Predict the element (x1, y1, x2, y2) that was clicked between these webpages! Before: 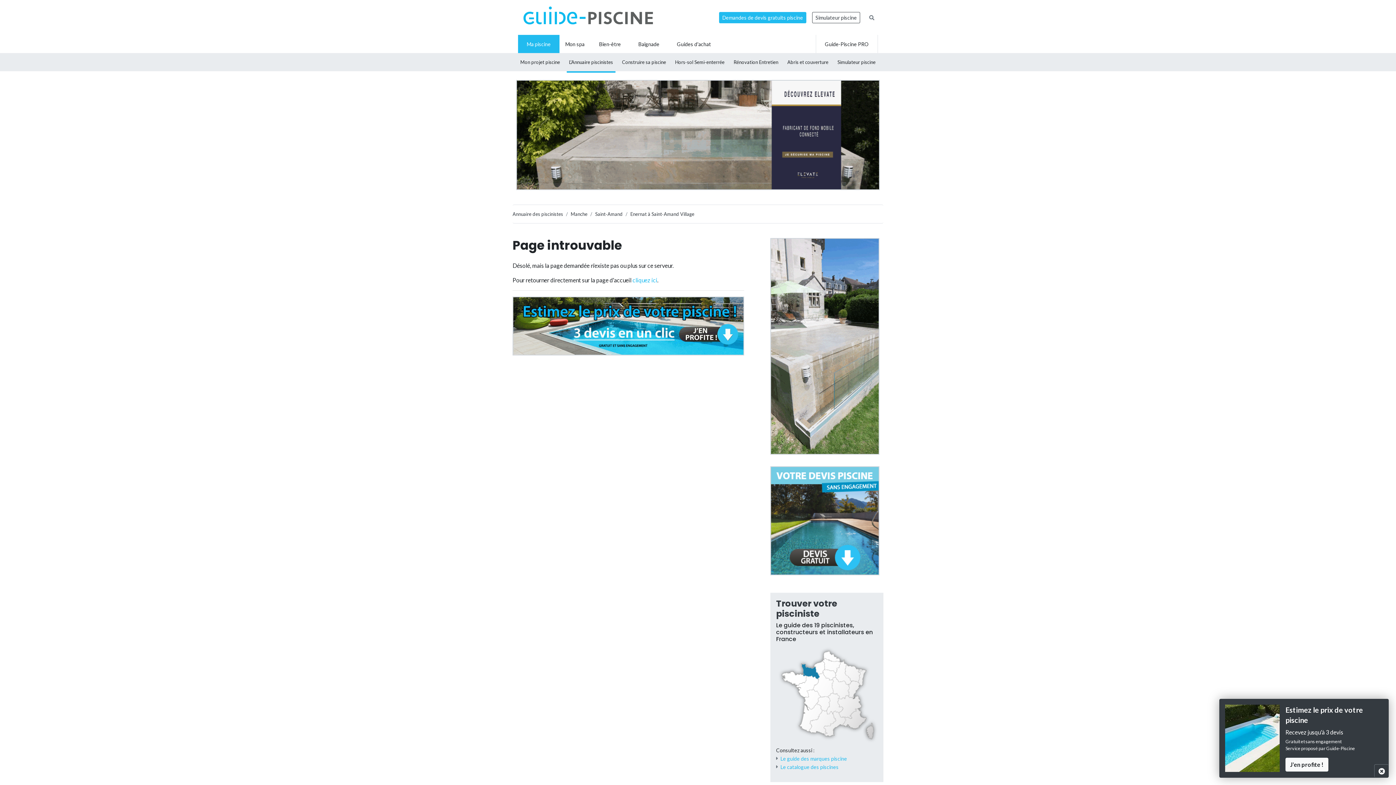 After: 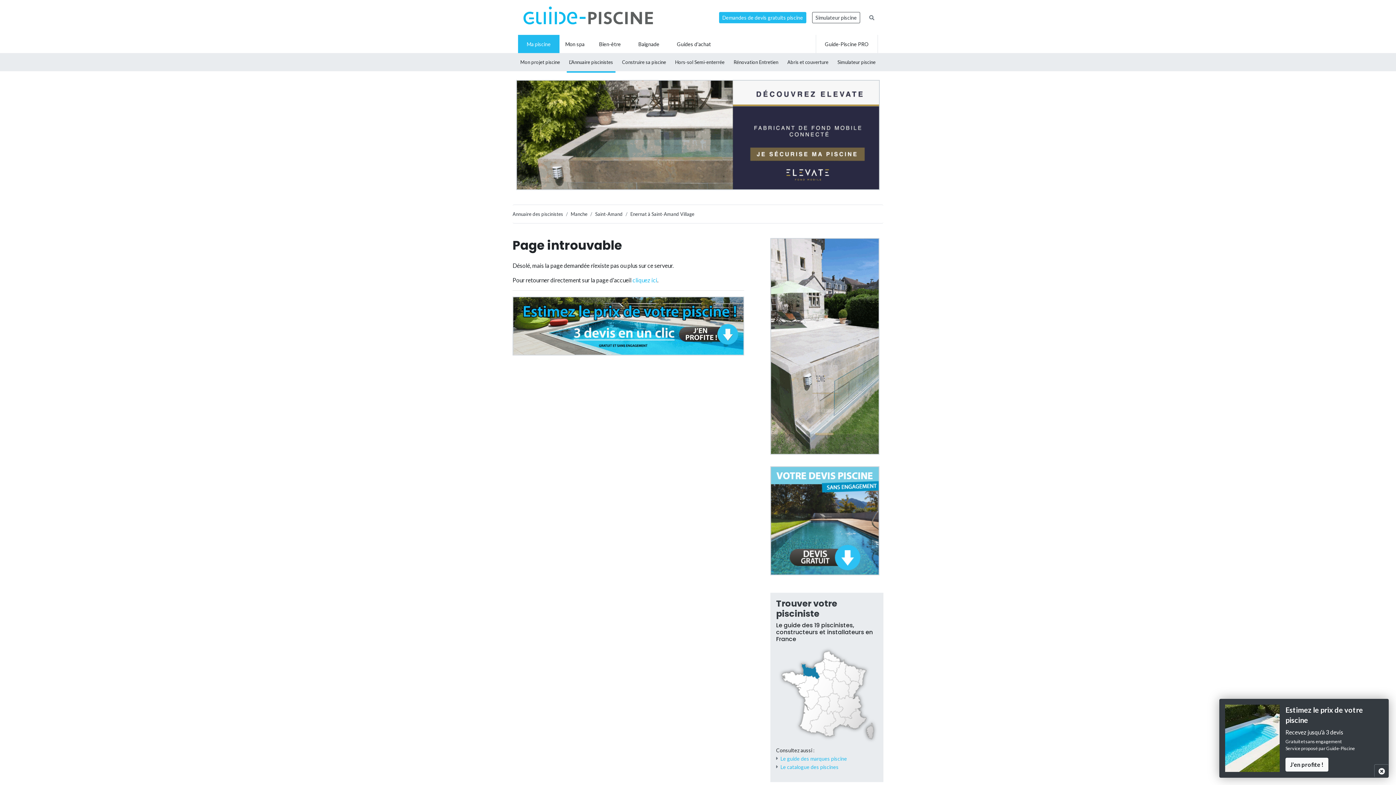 Action: bbox: (512, 321, 744, 328)